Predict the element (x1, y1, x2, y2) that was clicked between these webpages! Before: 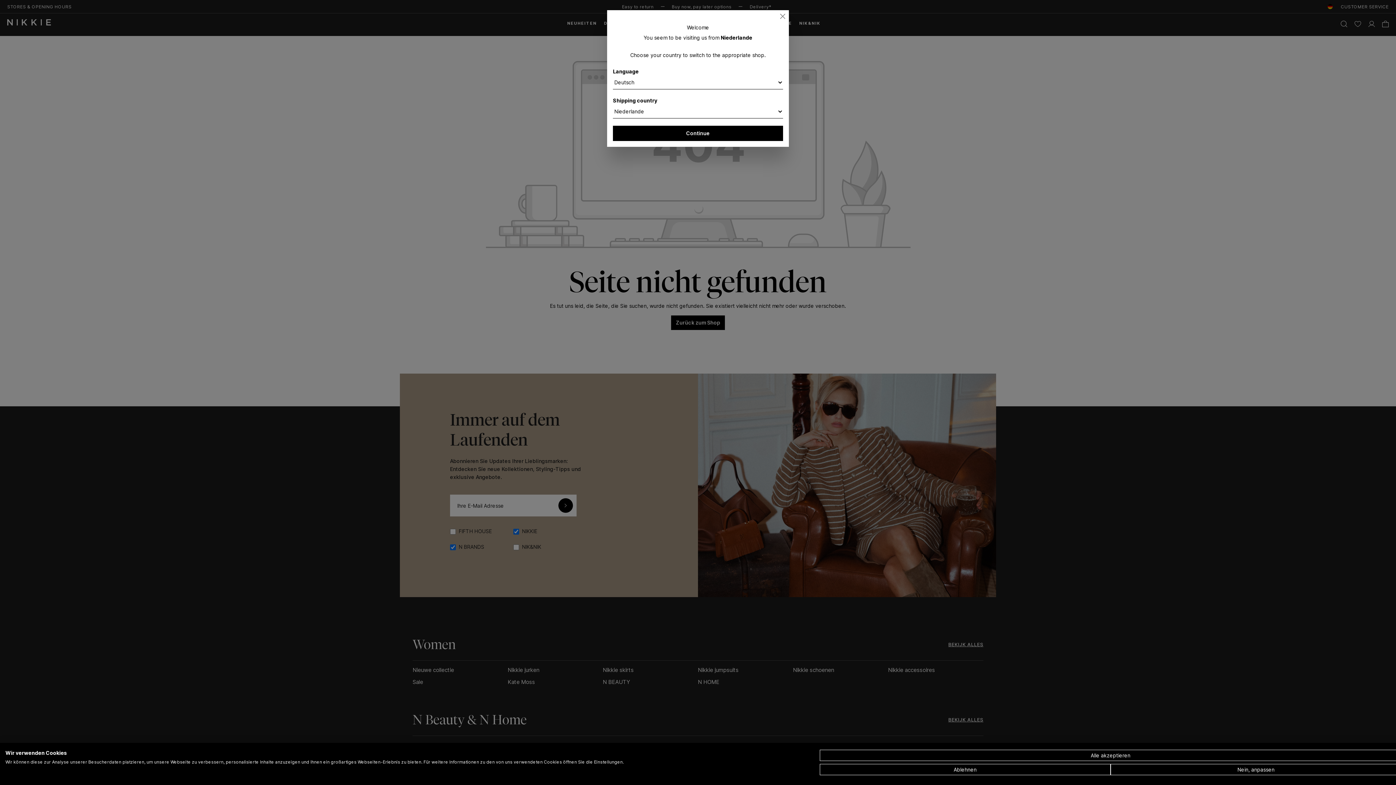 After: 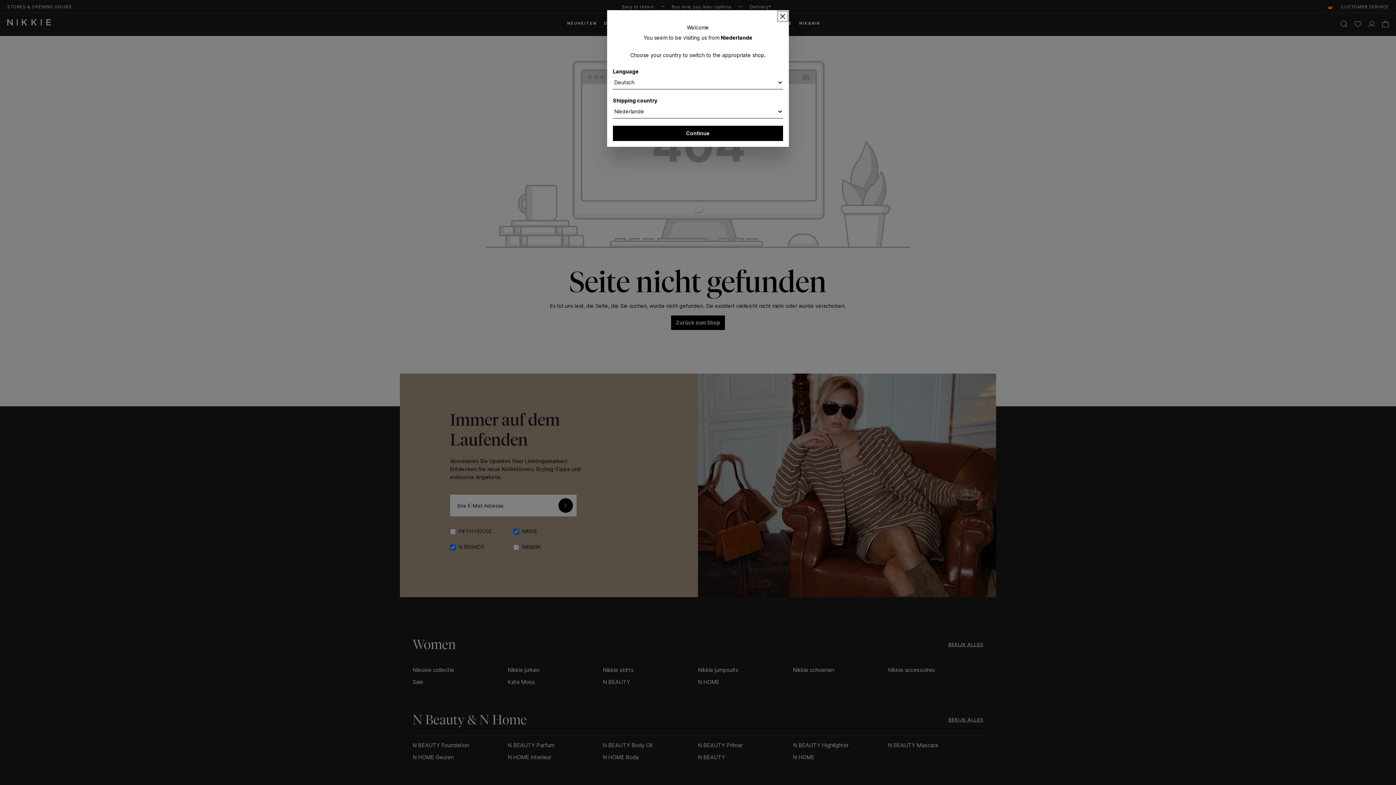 Action: bbox: (820, 764, 1110, 775) label: Alle verweigern cookies